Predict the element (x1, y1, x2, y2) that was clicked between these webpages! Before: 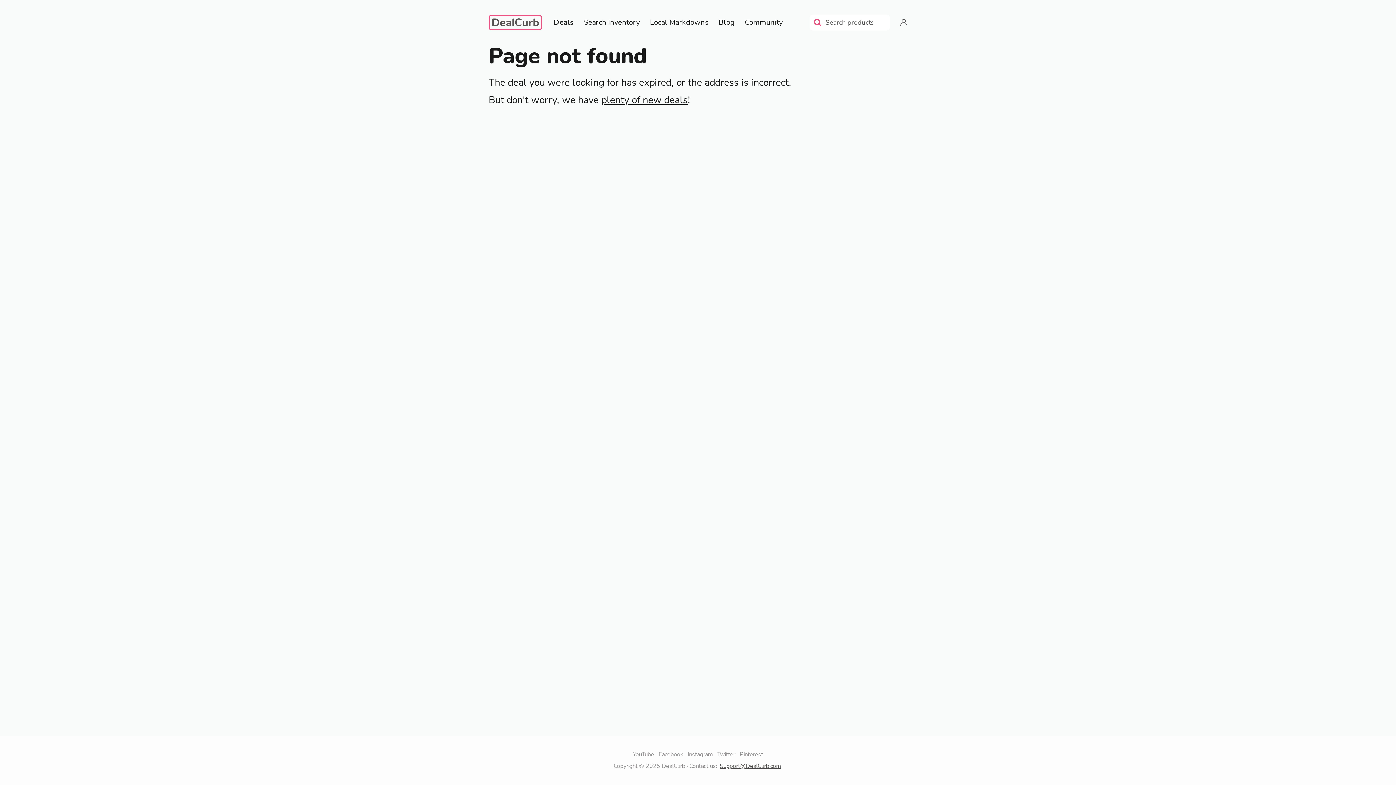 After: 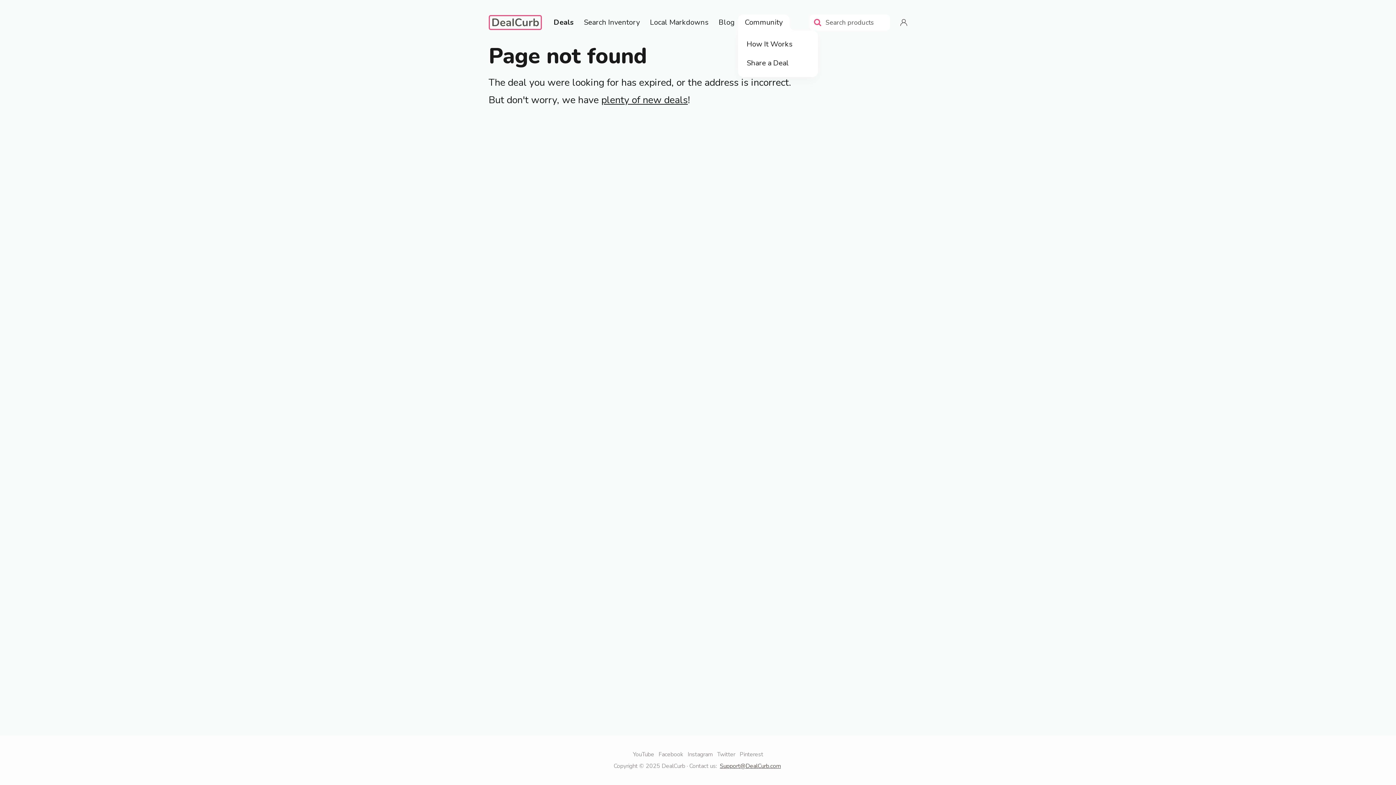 Action: label: Community bbox: (745, 14, 782, 30)